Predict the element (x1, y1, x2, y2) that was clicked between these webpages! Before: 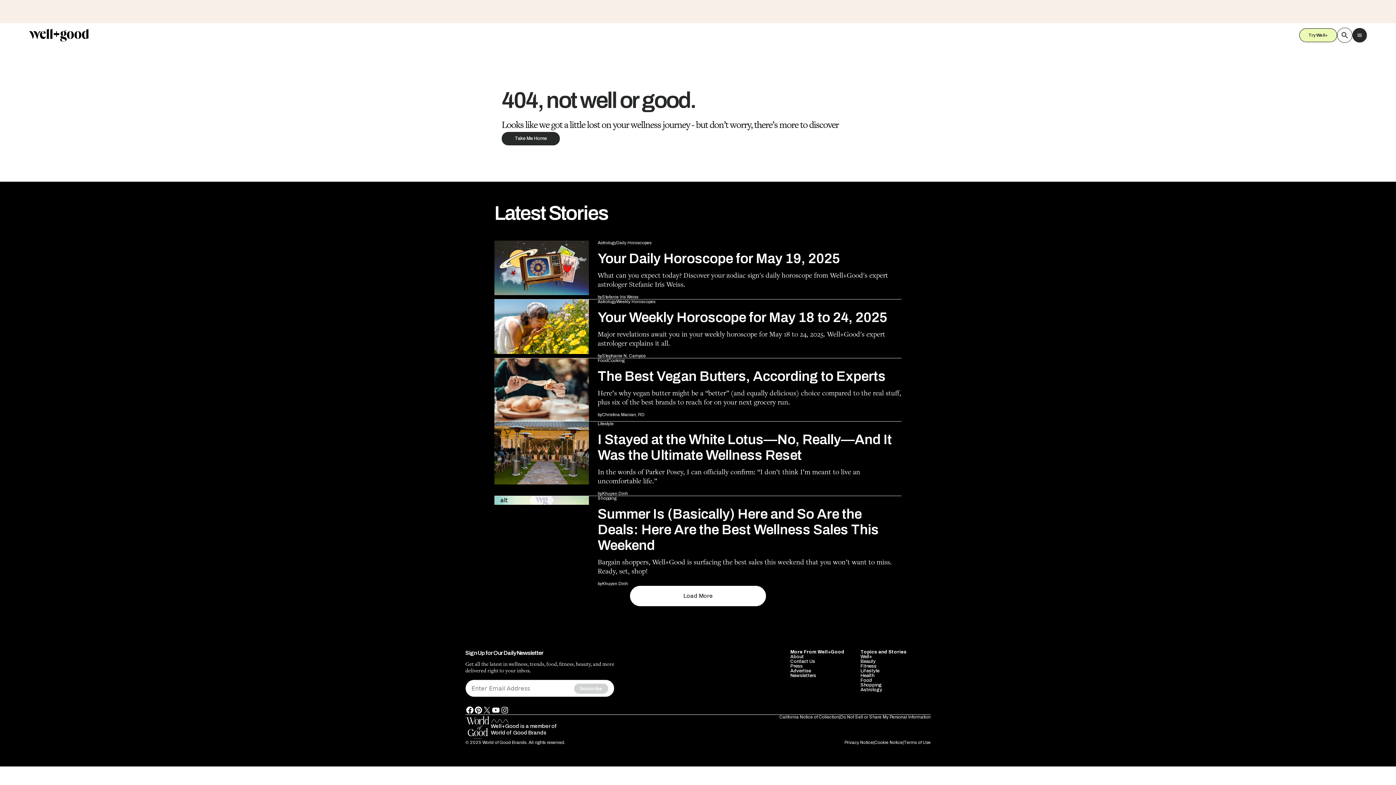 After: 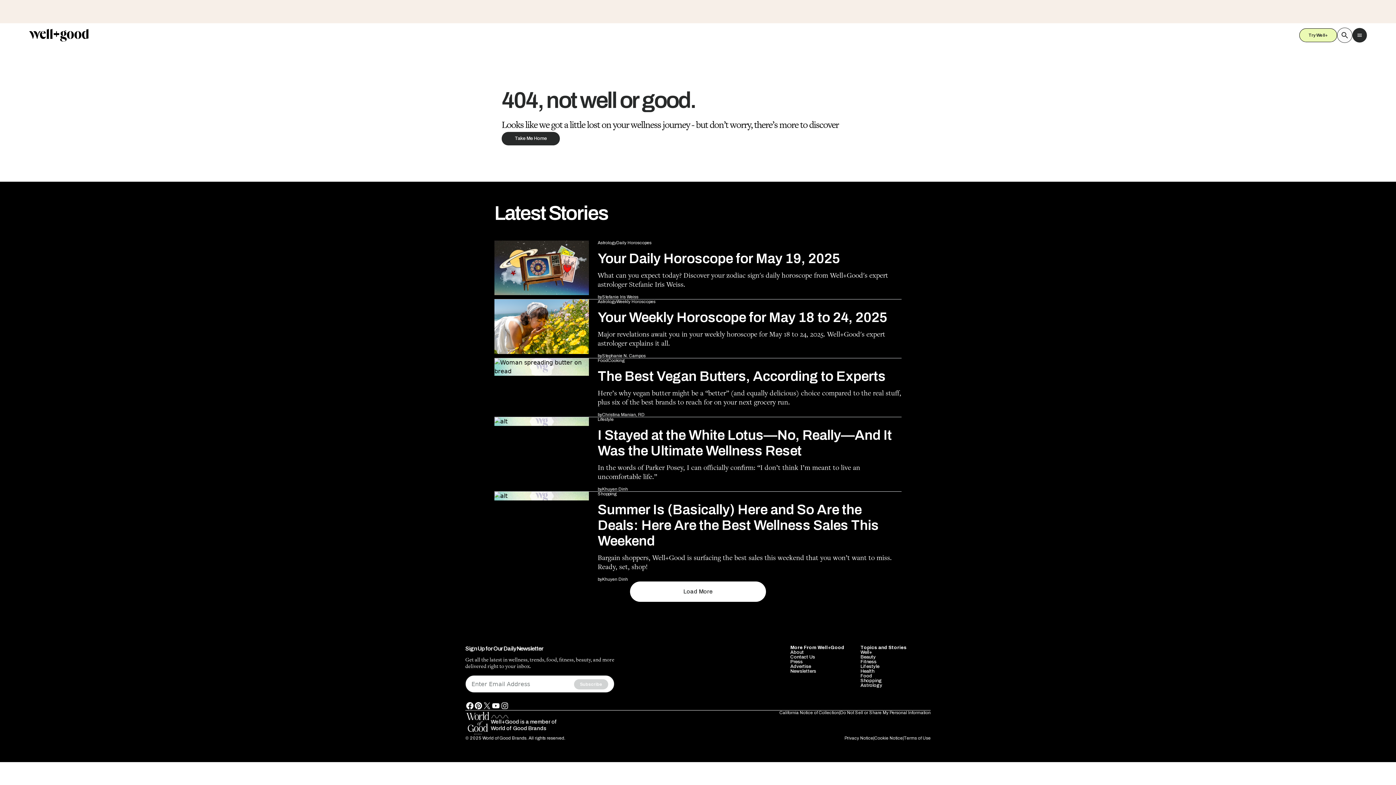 Action: label: Shopping bbox: (860, 682, 882, 688)